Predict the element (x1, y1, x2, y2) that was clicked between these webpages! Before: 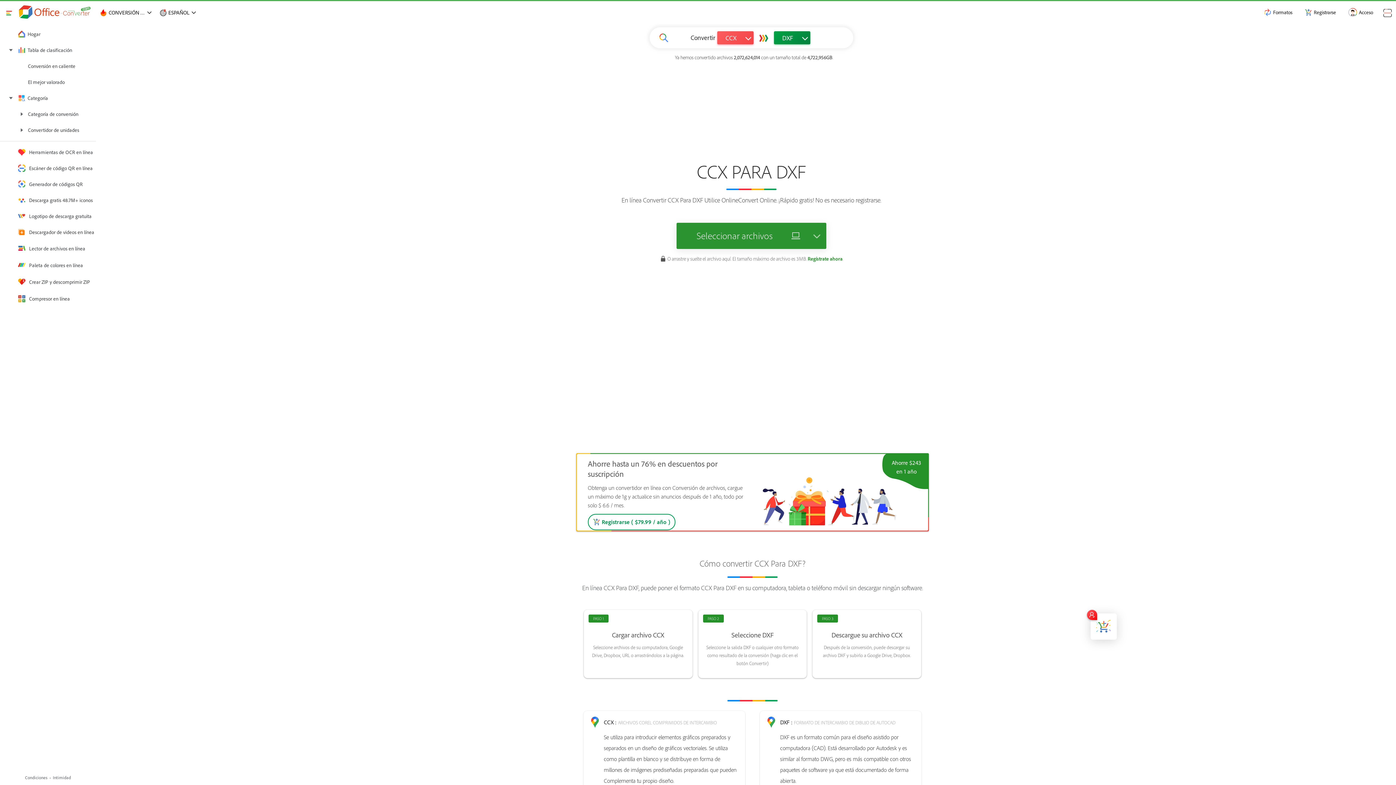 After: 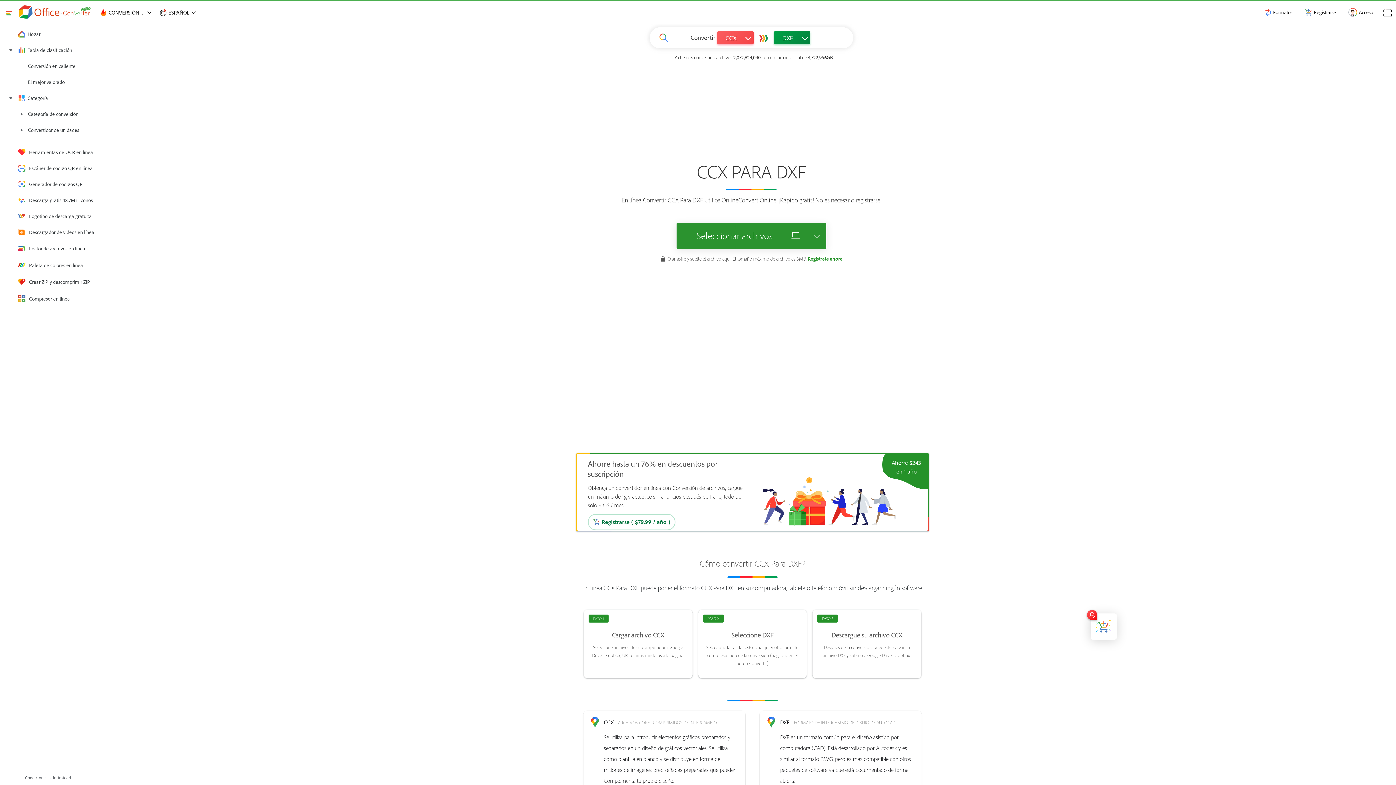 Action: label:  Registrarse ( $79.99 / año ) bbox: (588, 519, 675, 525)